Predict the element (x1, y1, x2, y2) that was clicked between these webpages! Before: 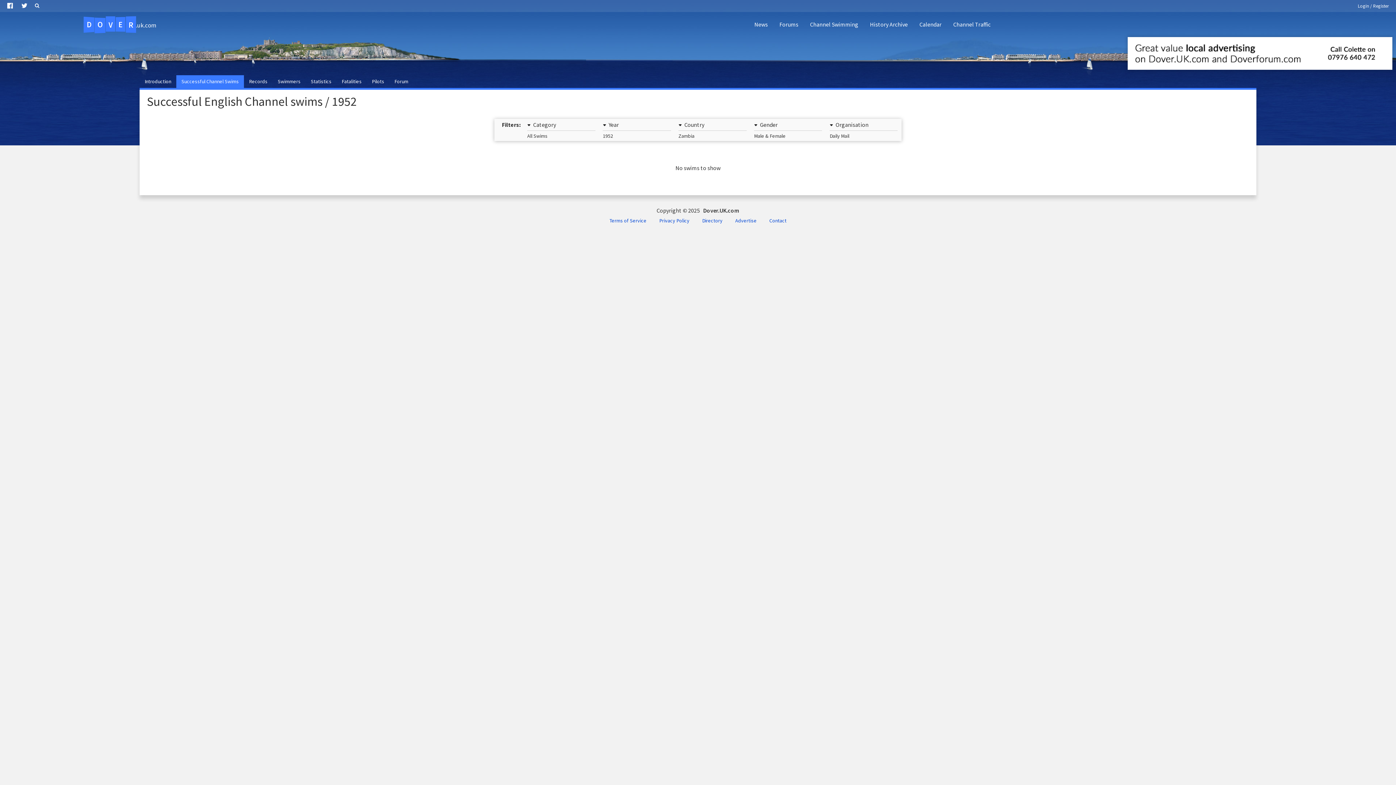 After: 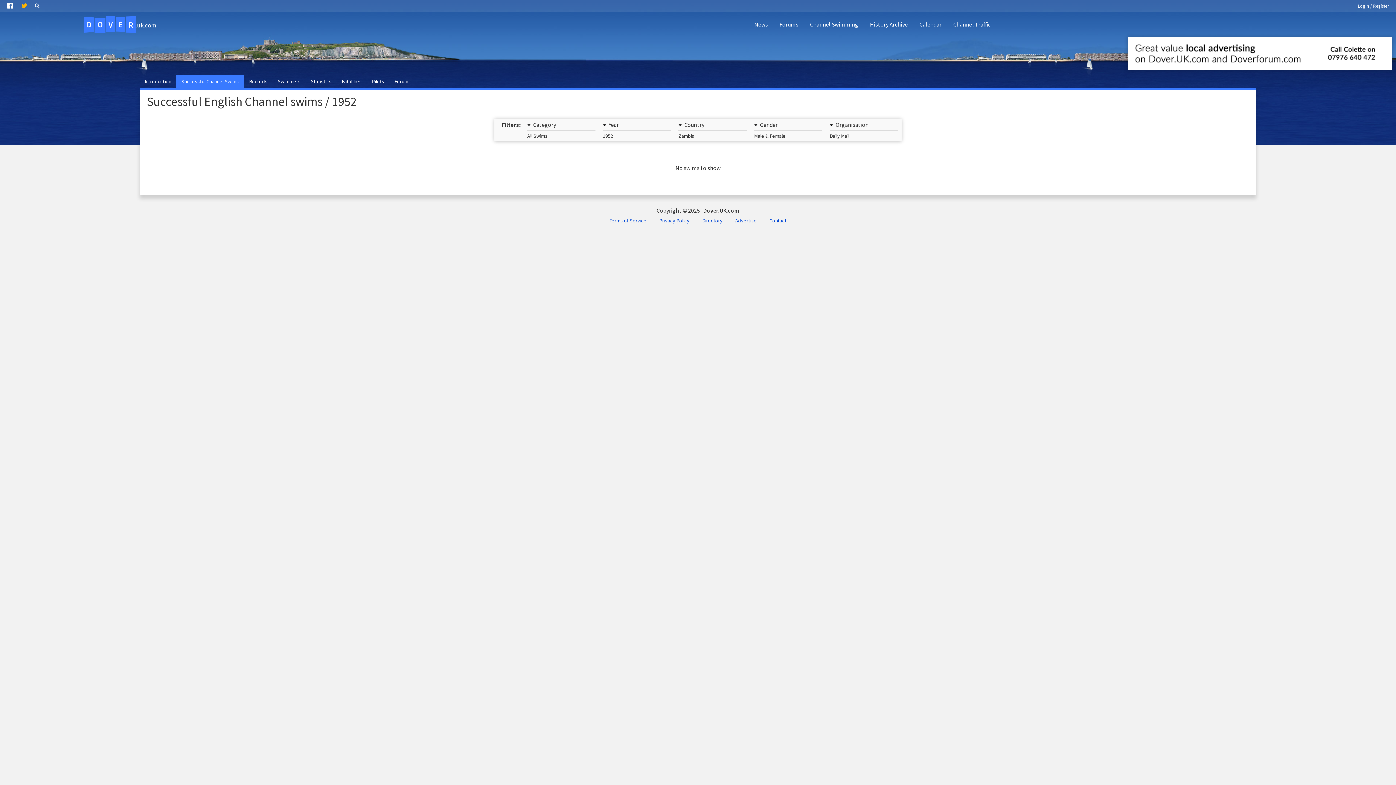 Action: bbox: (17, 0, 32, 11)